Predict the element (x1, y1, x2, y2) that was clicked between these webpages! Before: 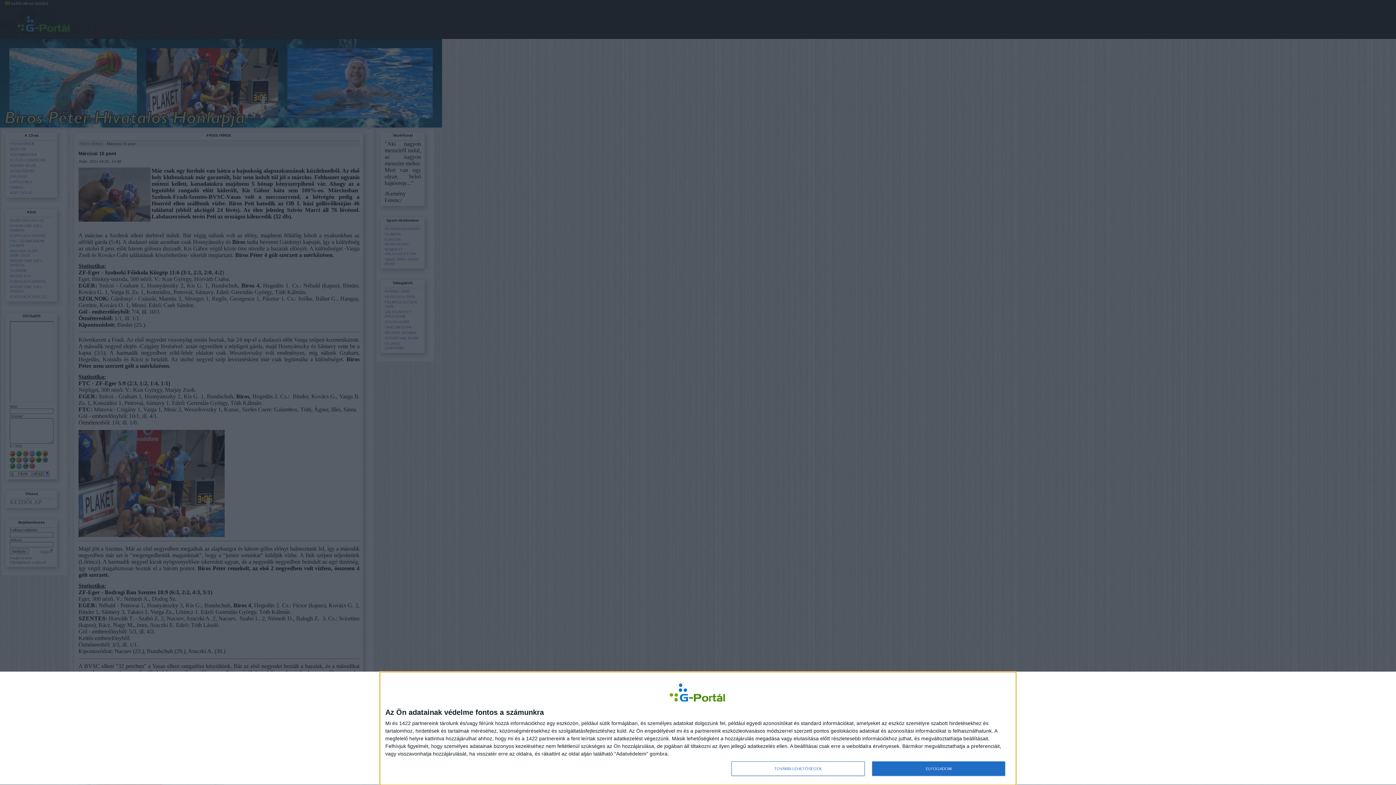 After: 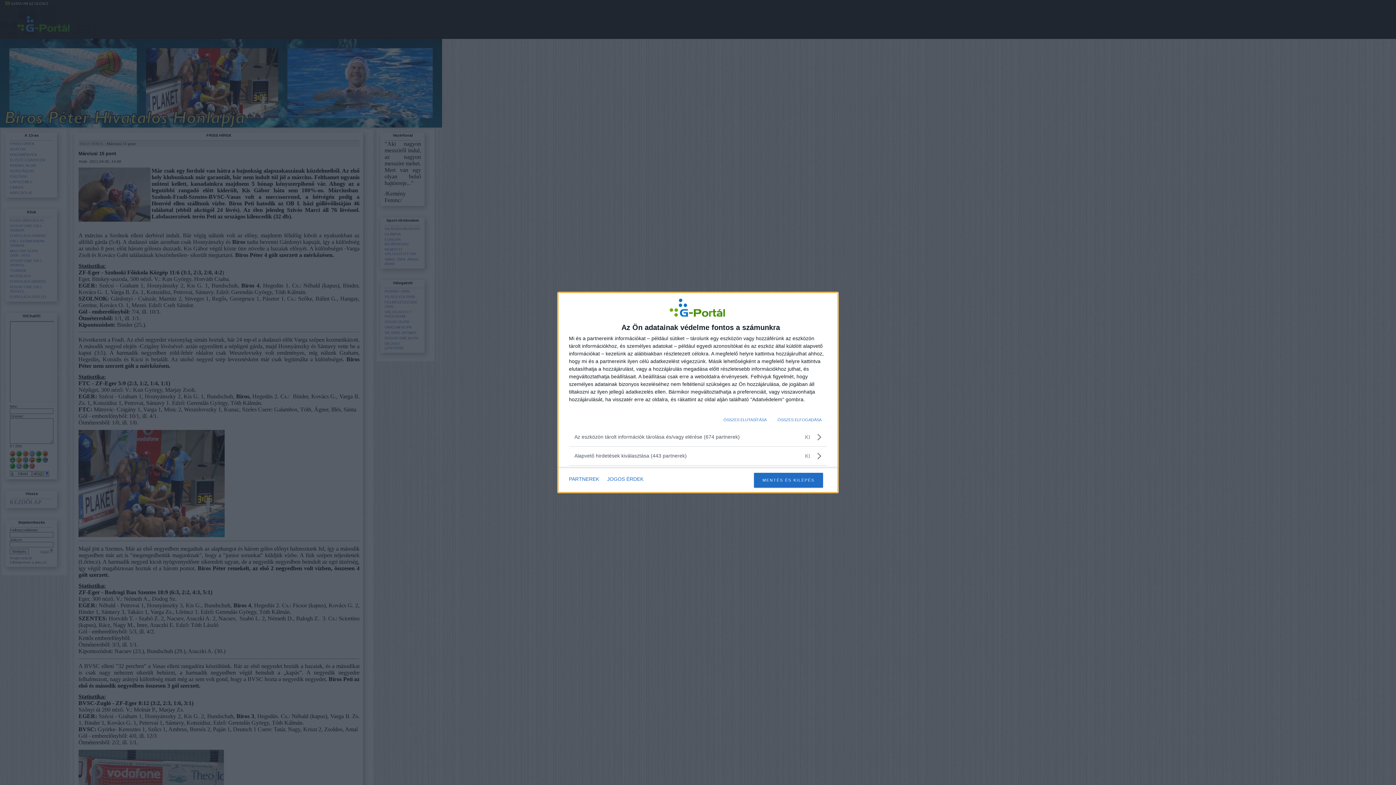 Action: bbox: (731, 761, 864, 776) label: TOVÁBBI LEHETŐSÉGEK